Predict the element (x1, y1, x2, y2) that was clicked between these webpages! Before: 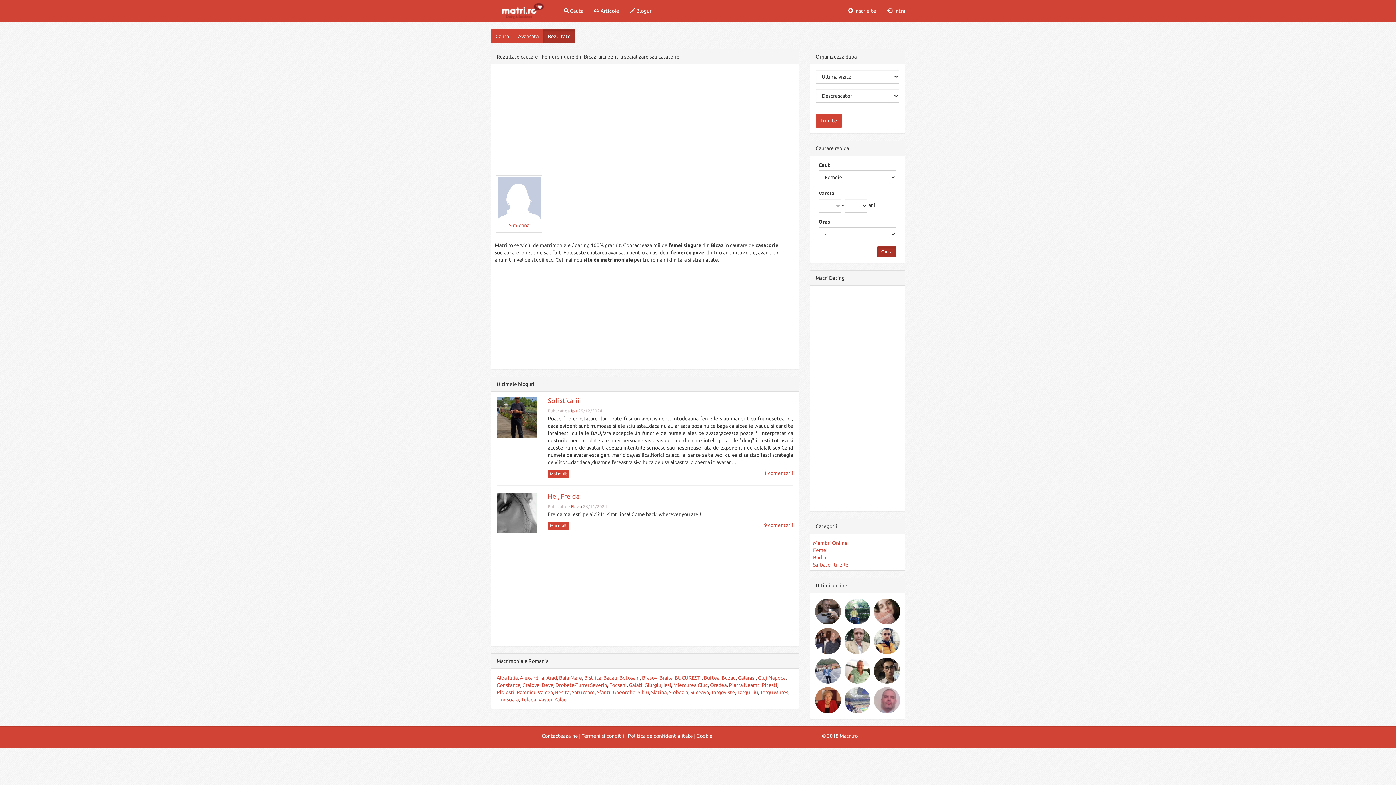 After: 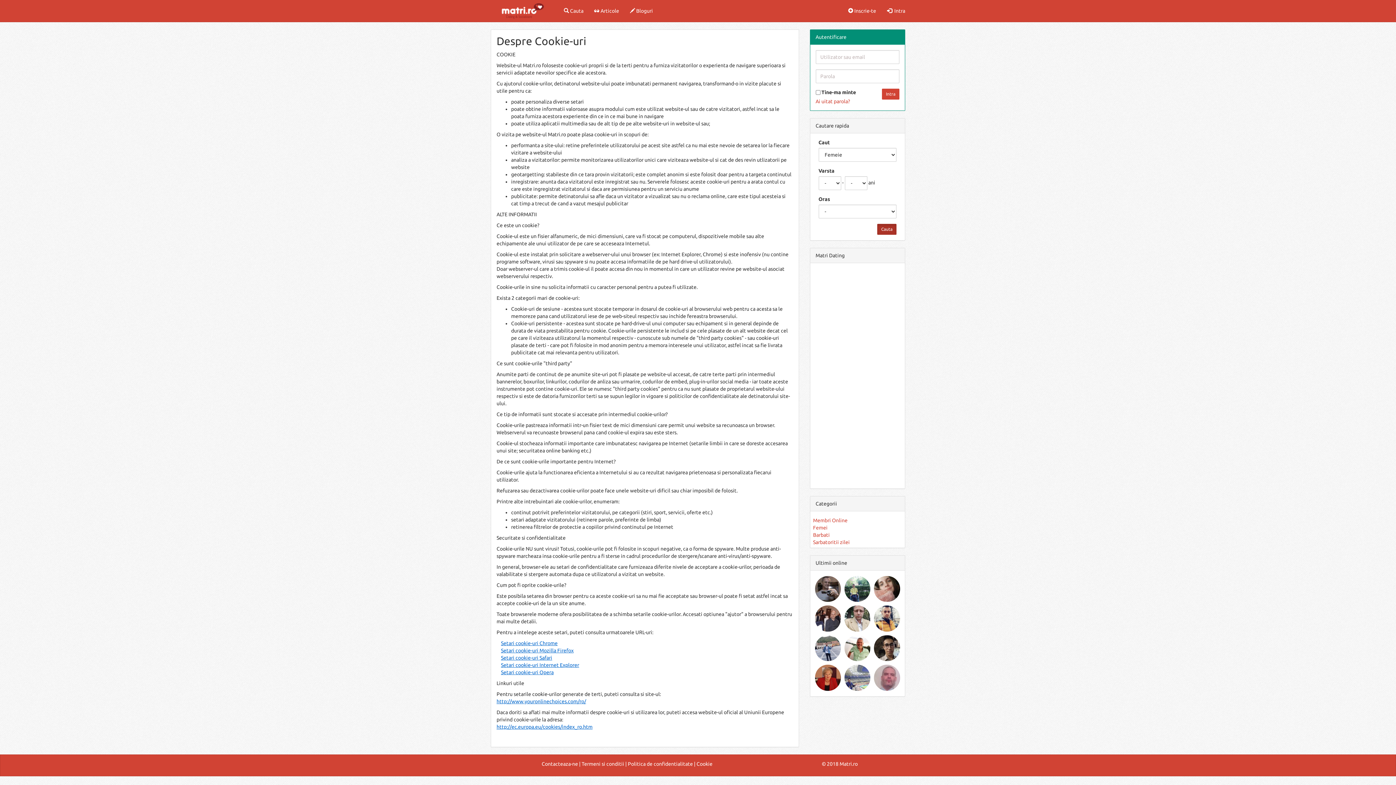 Action: label: Cookie bbox: (696, 733, 712, 739)